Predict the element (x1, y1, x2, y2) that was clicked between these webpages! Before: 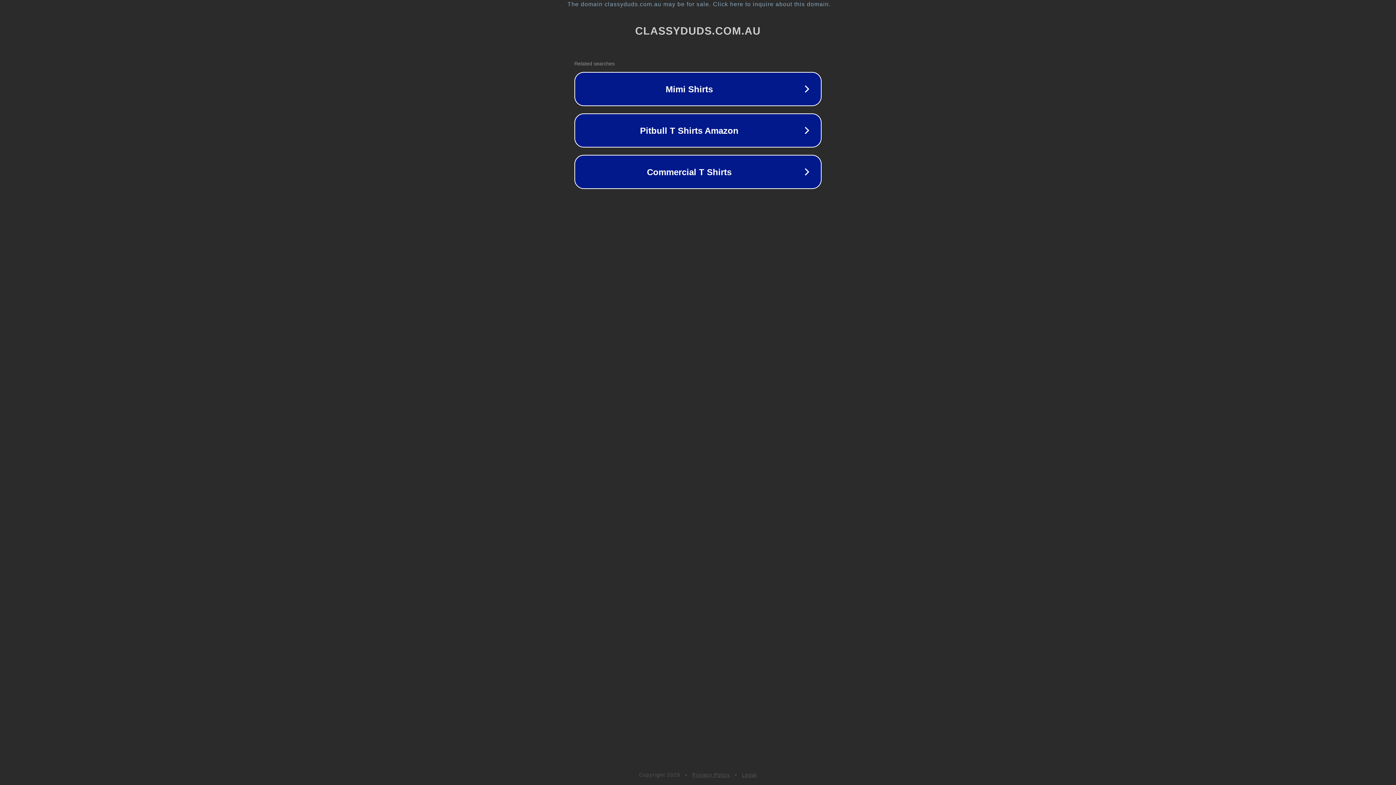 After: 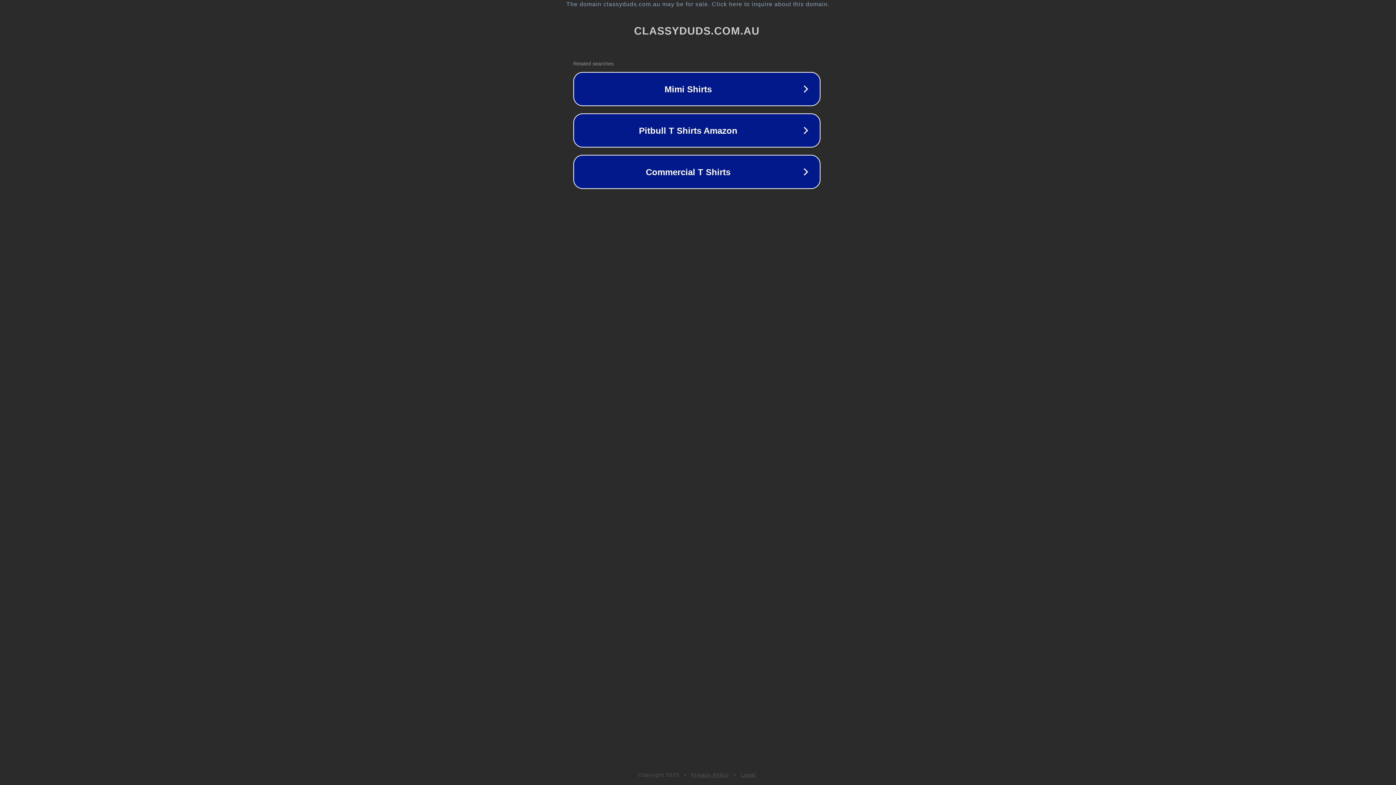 Action: label: The domain classyduds.com.au may be for sale. Click here to inquire about this domain. bbox: (1, 1, 1397, 7)